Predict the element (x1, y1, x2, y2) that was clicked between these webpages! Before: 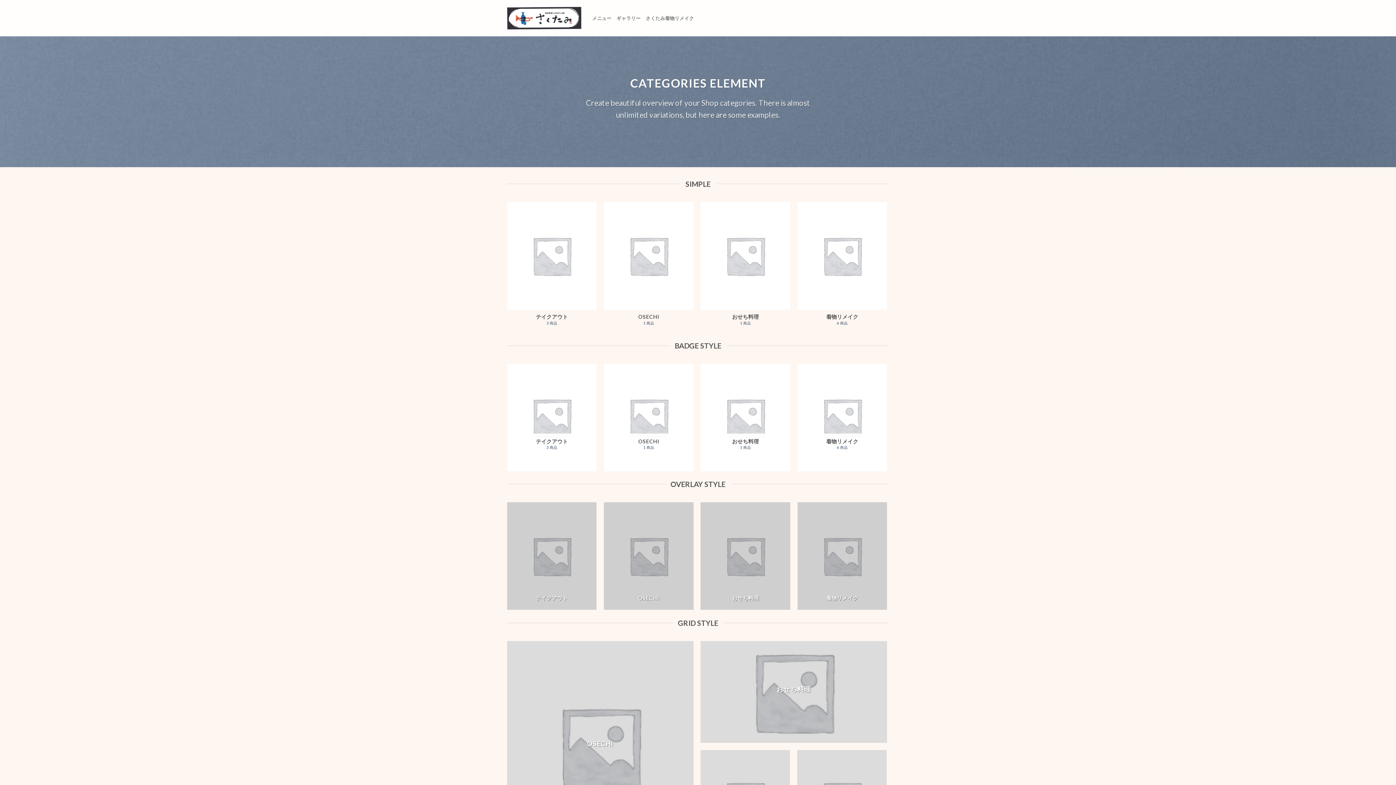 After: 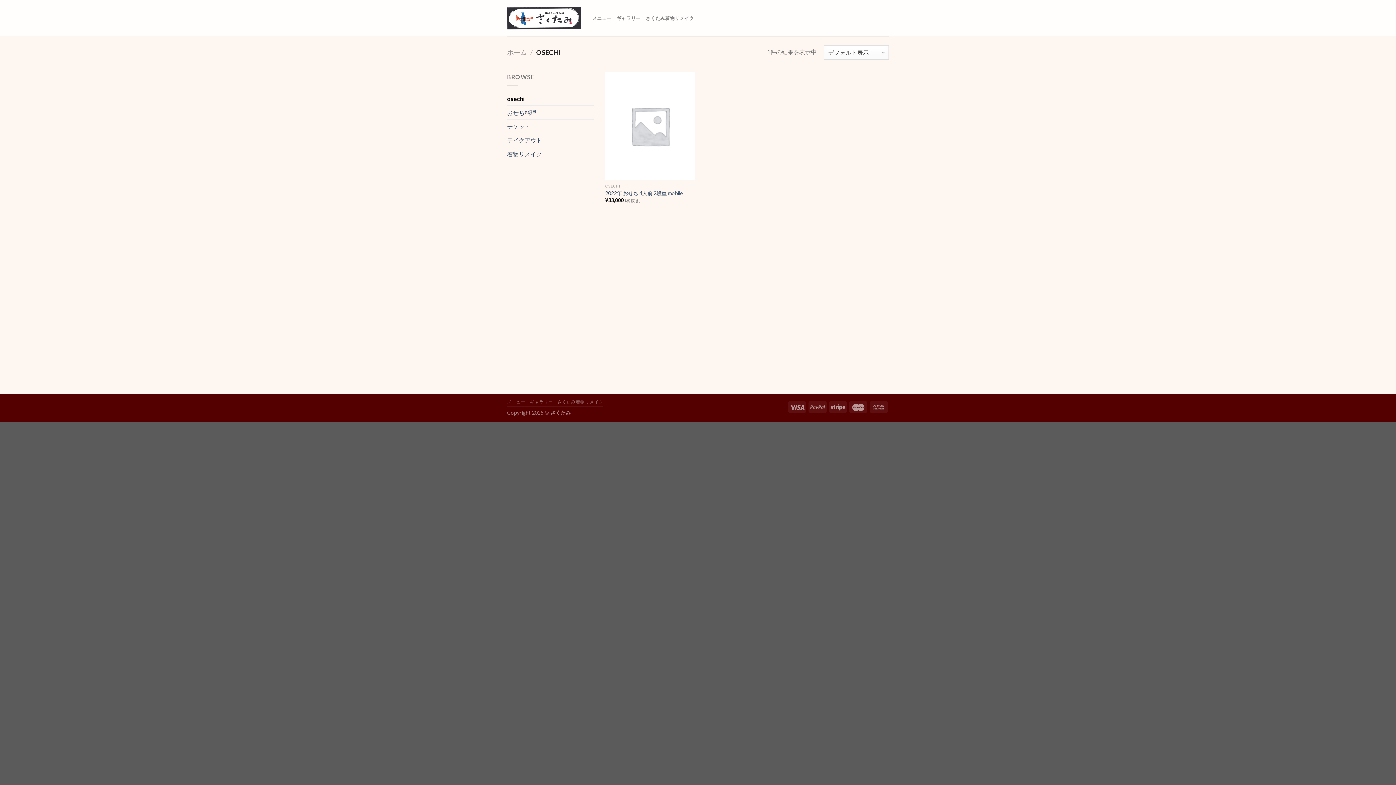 Action: label: 商品カテゴリー「osechi」にアクセス bbox: (604, 502, 693, 610)